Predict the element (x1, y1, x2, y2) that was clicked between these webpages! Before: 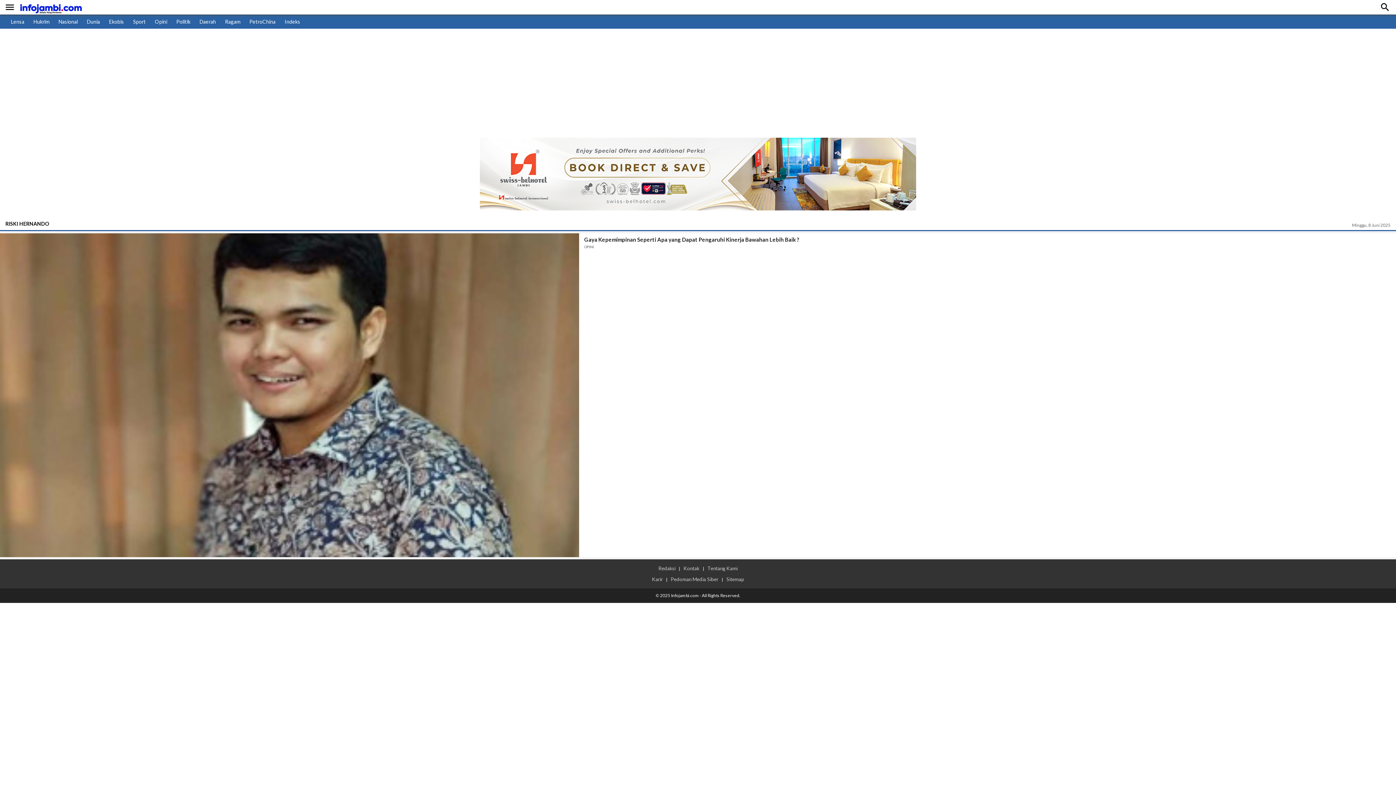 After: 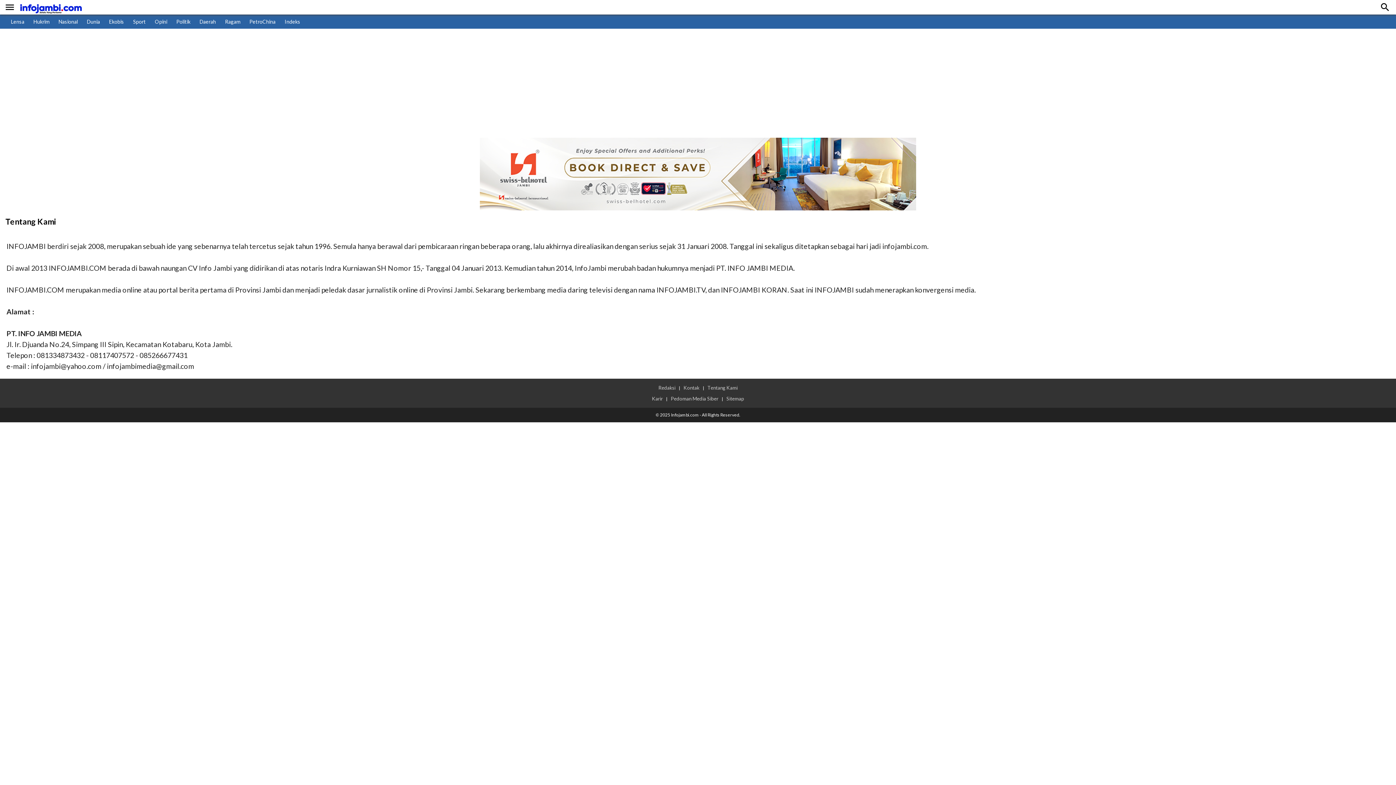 Action: label: Tentang Kami bbox: (705, 565, 740, 571)